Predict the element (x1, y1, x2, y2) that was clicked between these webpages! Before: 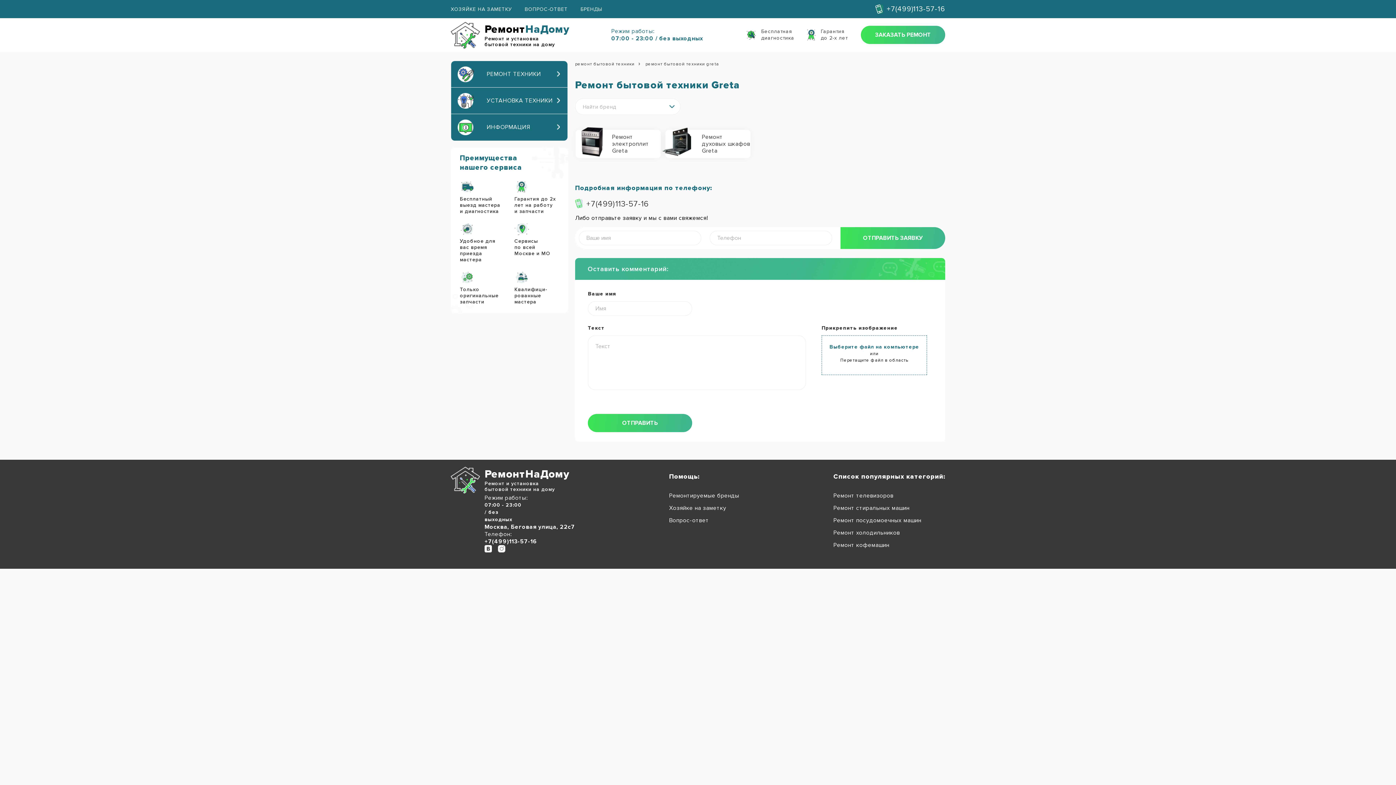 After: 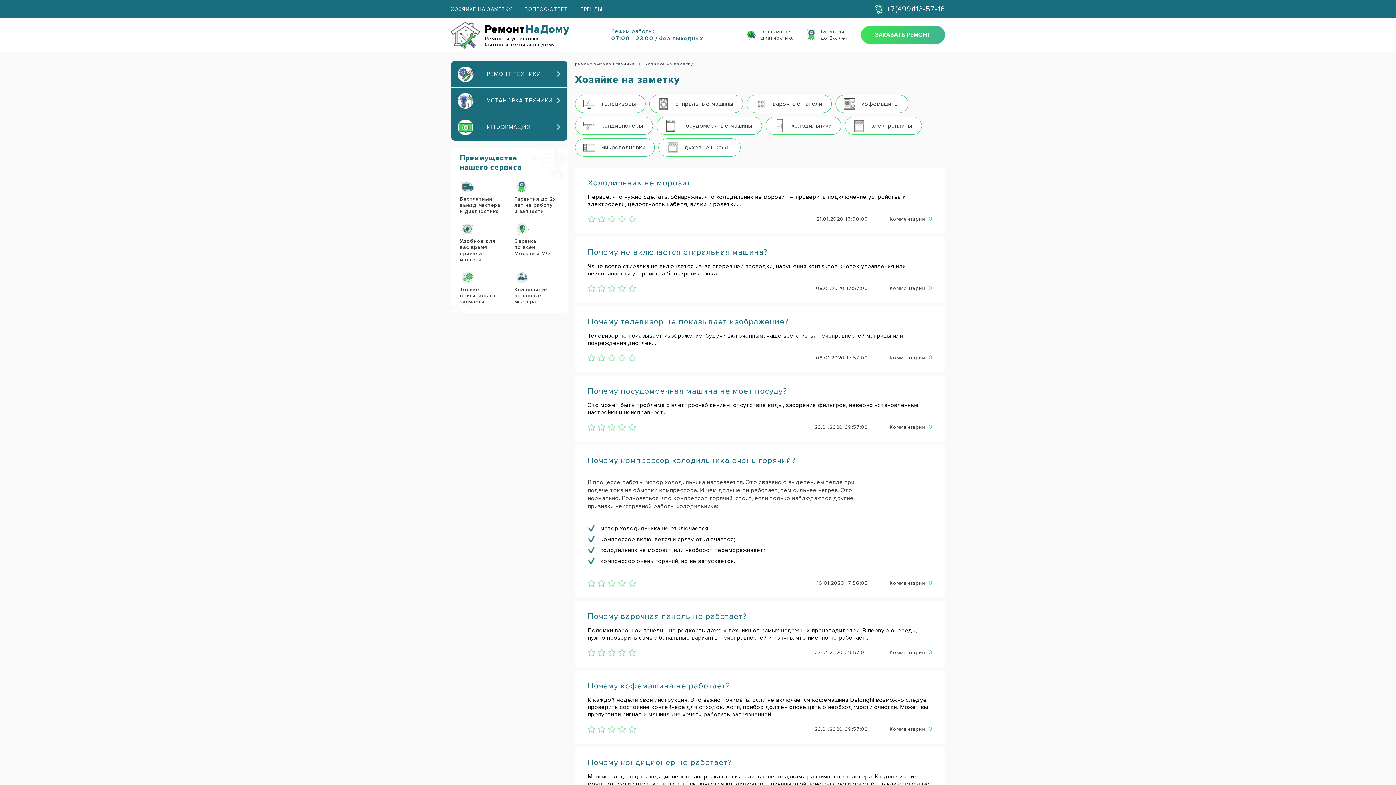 Action: label: Хозяйке на заметку bbox: (669, 502, 739, 514)